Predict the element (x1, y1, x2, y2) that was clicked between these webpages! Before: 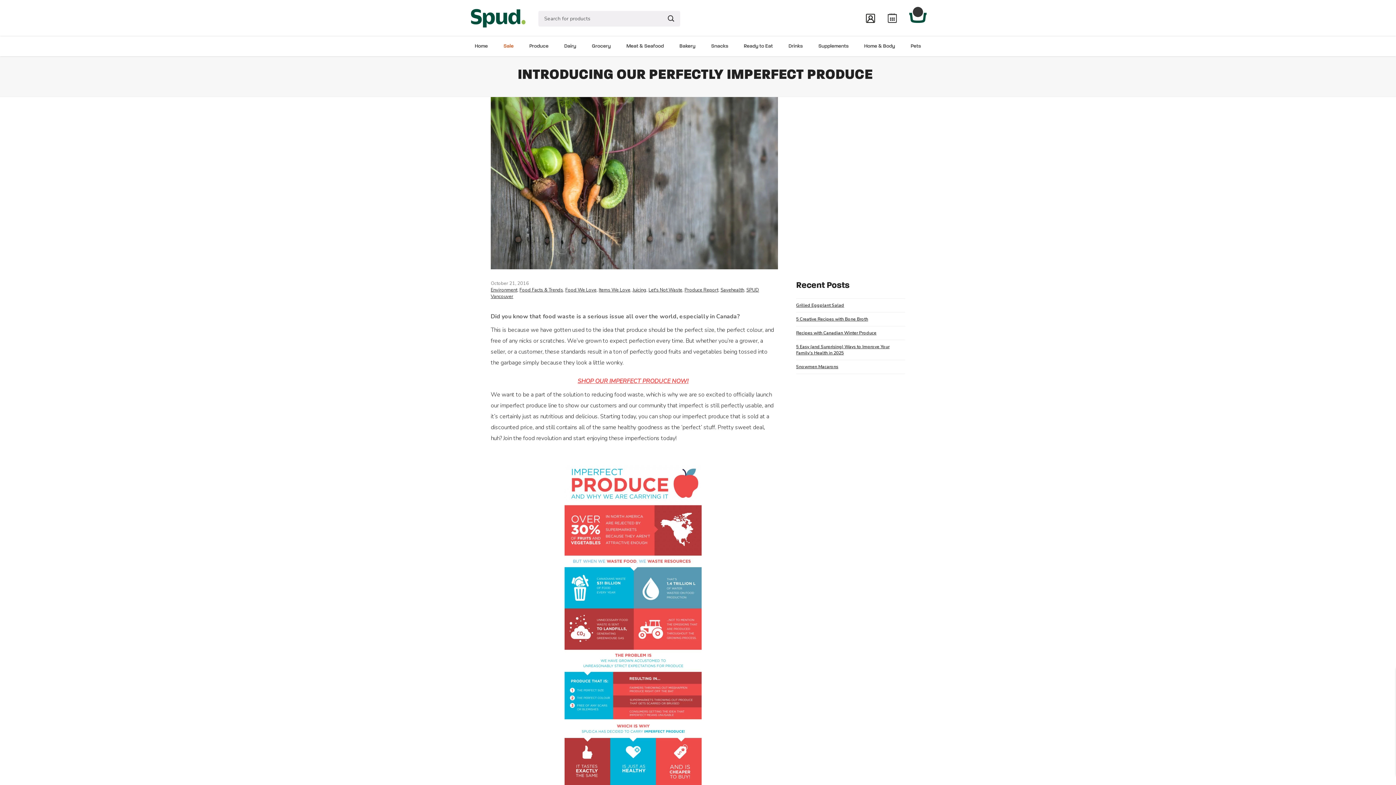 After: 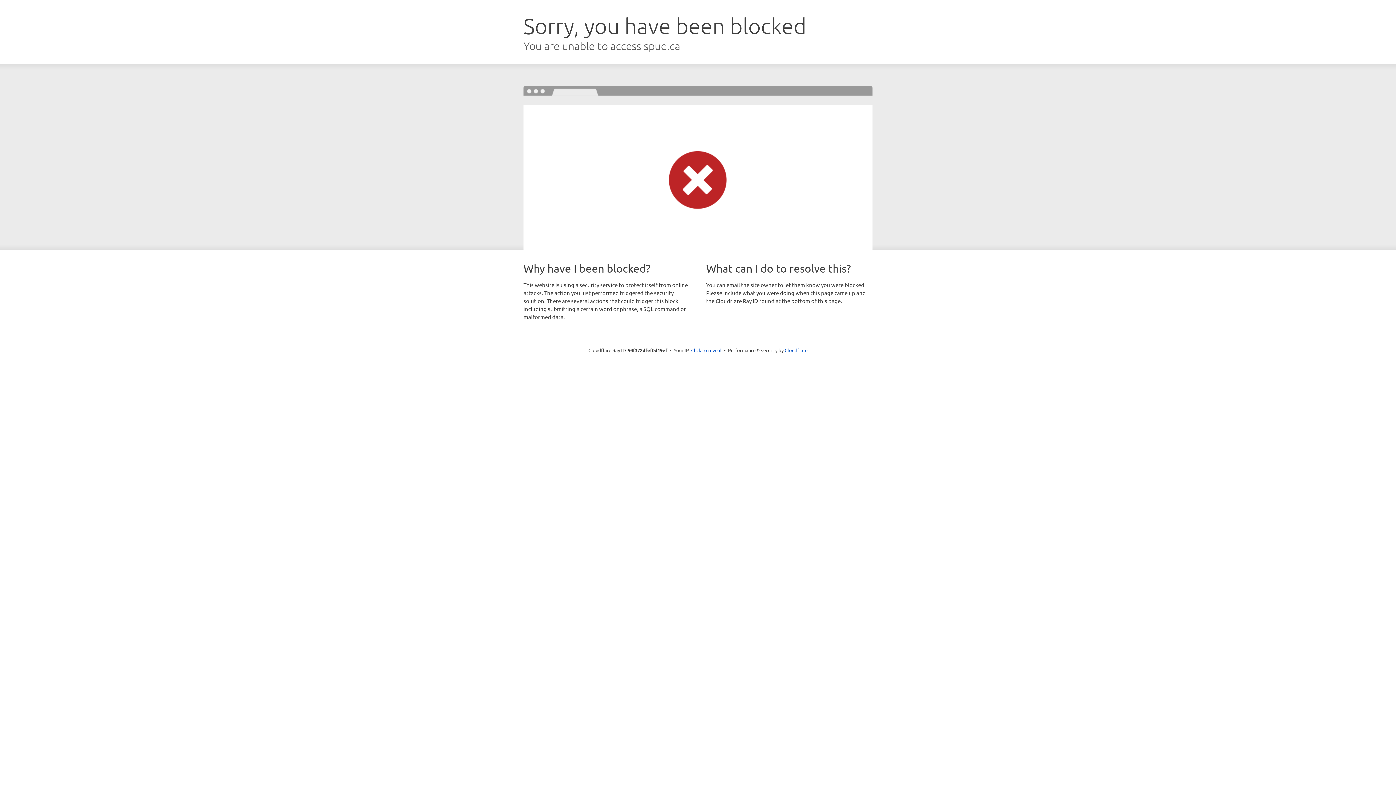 Action: label: Sale bbox: (496, 36, 522, 56)